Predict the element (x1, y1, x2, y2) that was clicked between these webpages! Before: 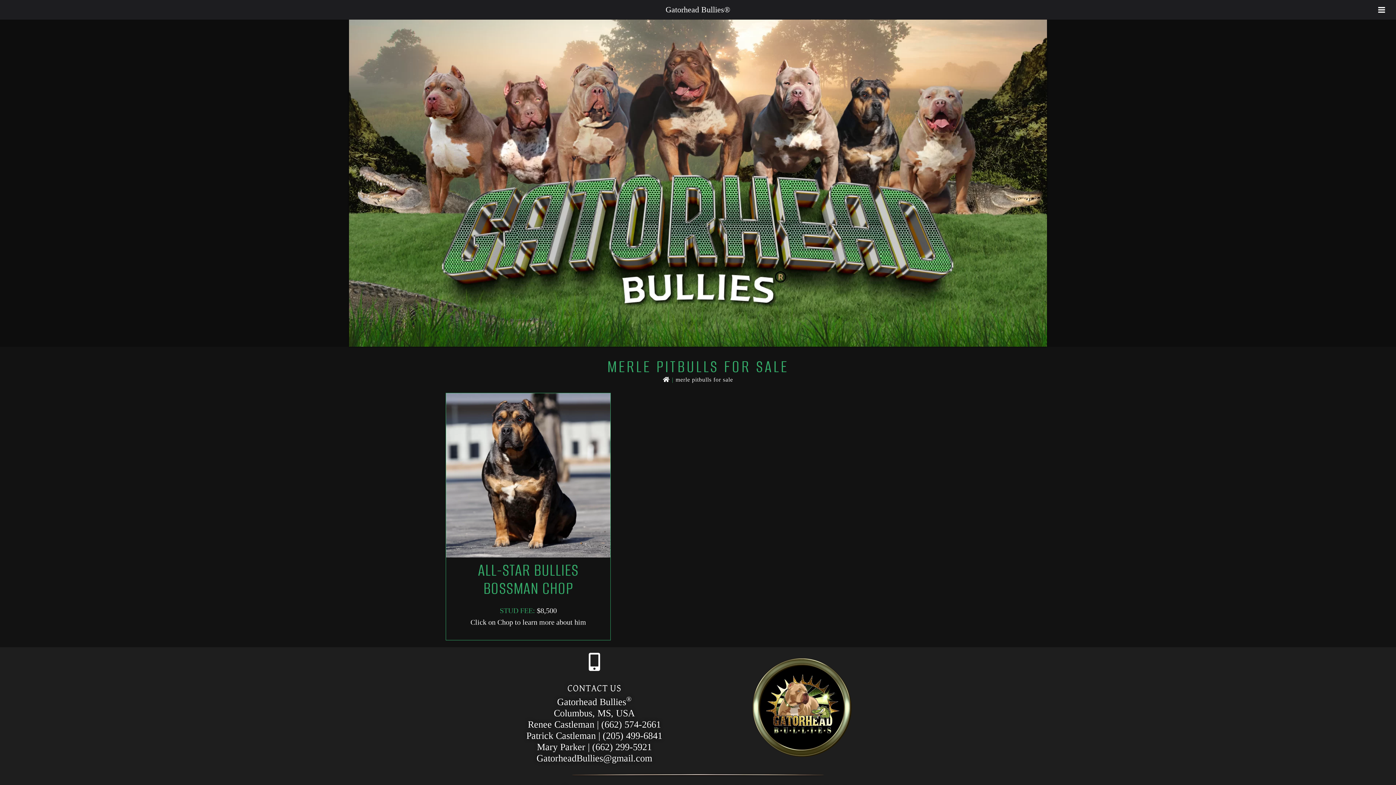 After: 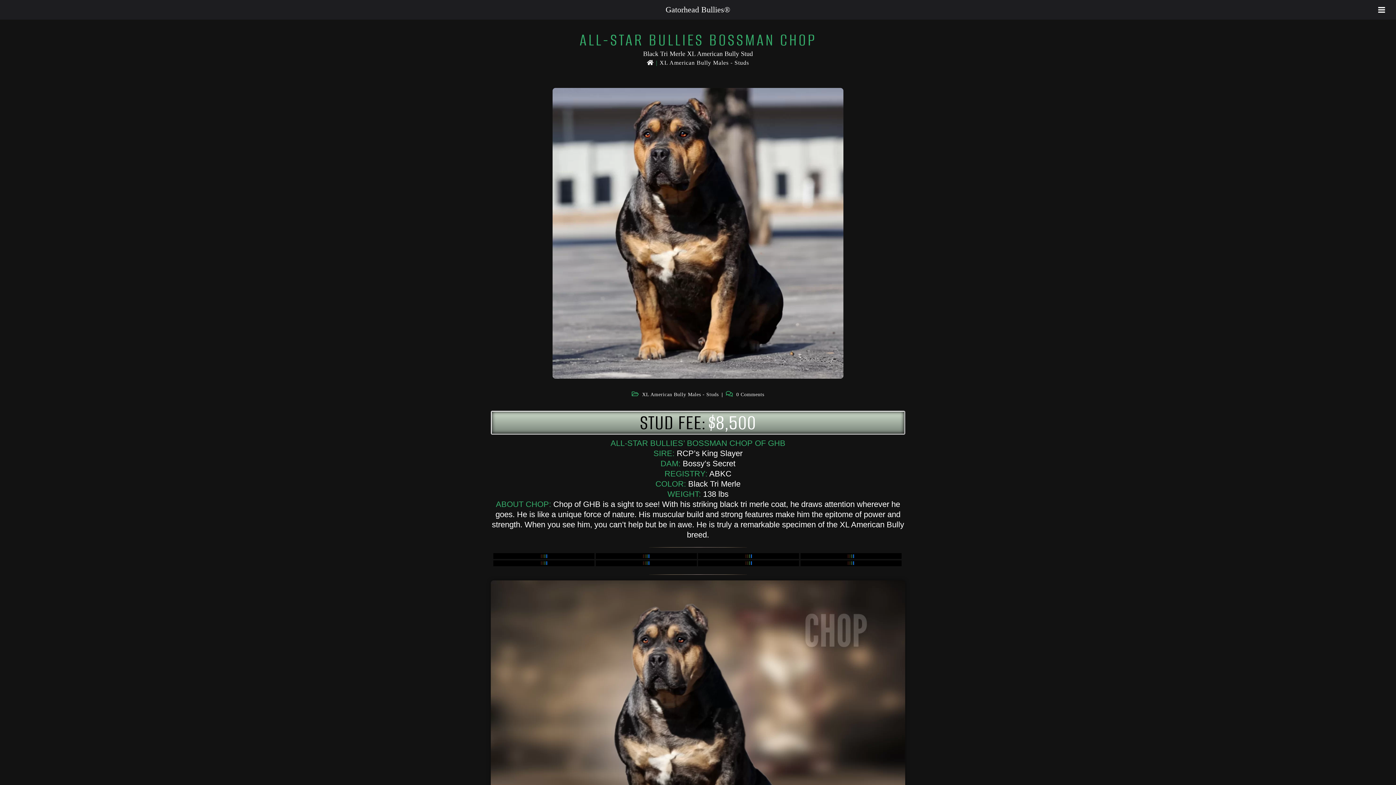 Action: bbox: (446, 393, 610, 557)